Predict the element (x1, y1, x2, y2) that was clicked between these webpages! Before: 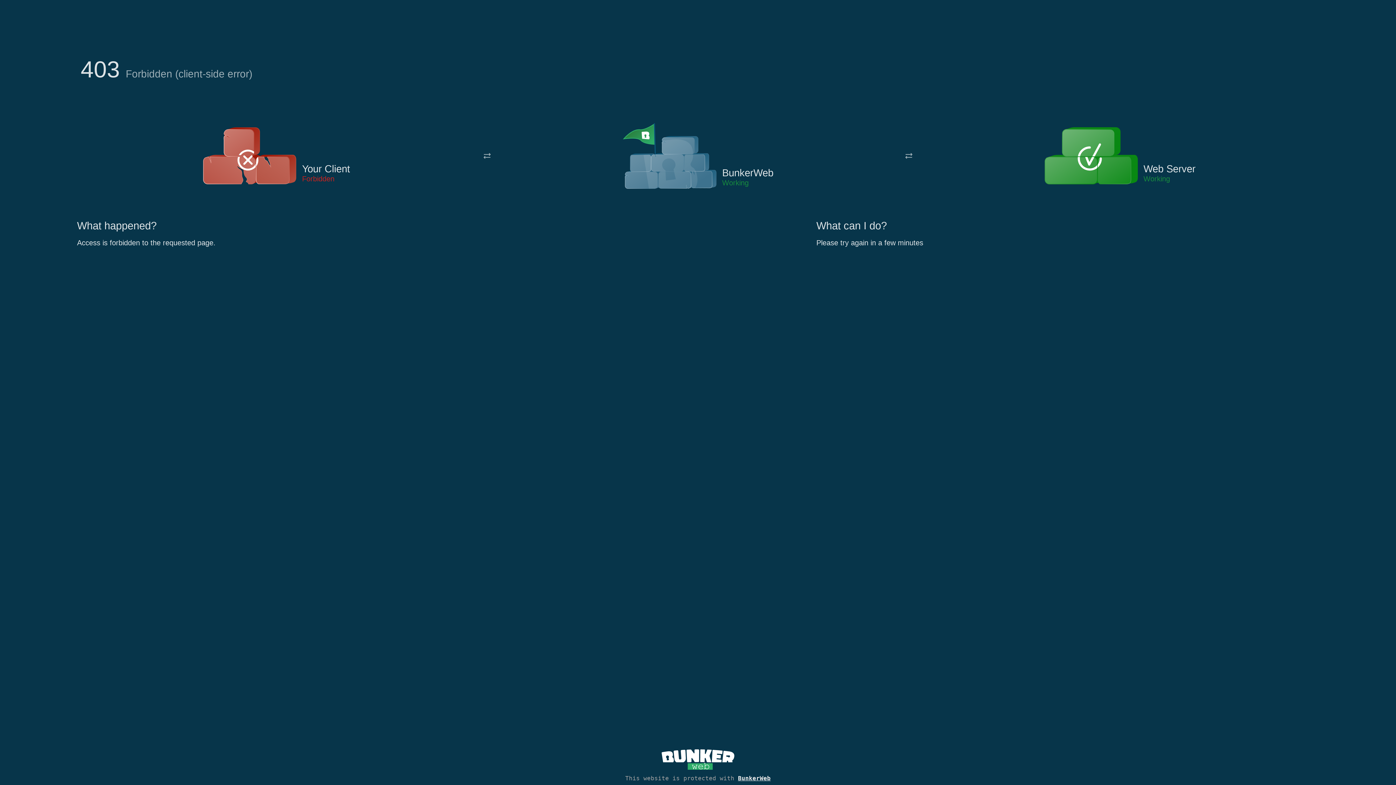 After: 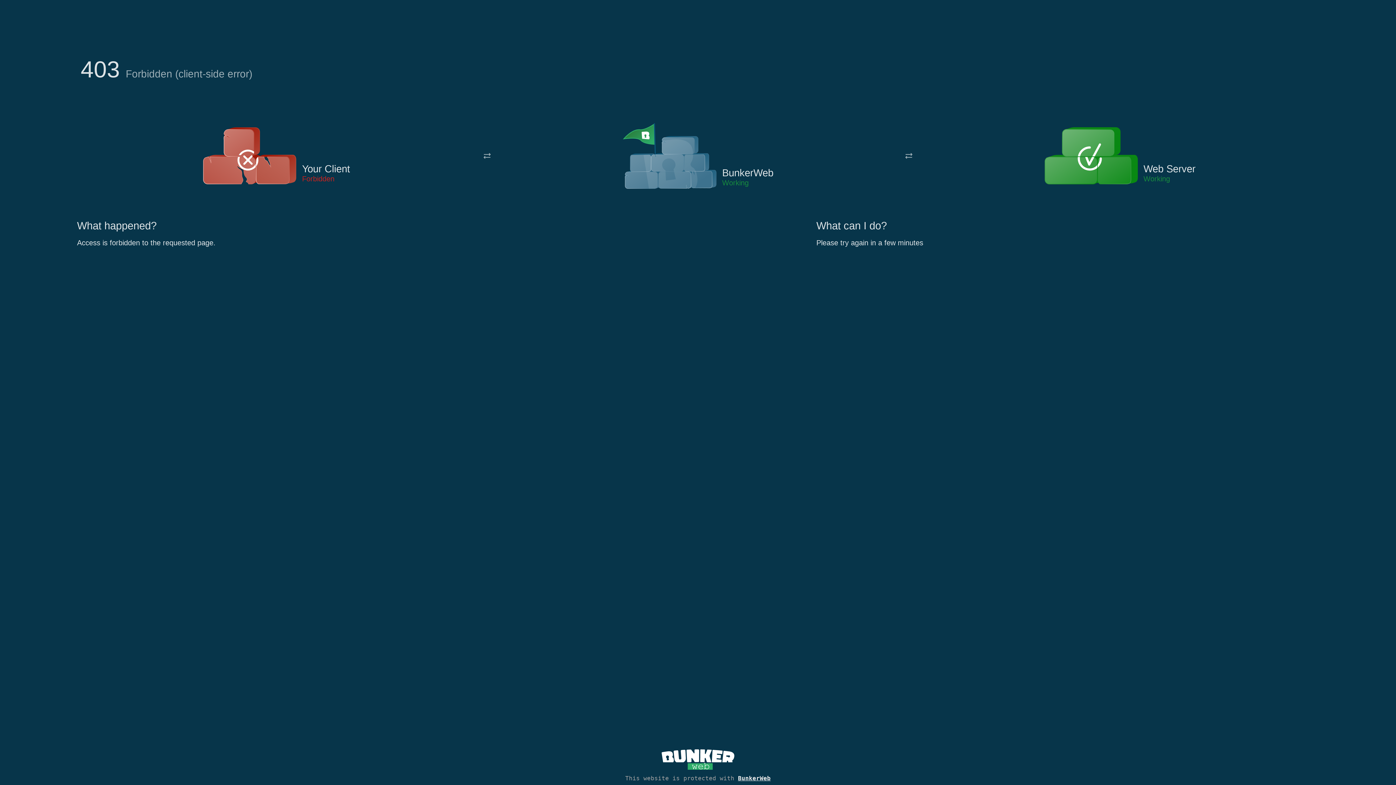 Action: bbox: (622, 122, 717, 191)